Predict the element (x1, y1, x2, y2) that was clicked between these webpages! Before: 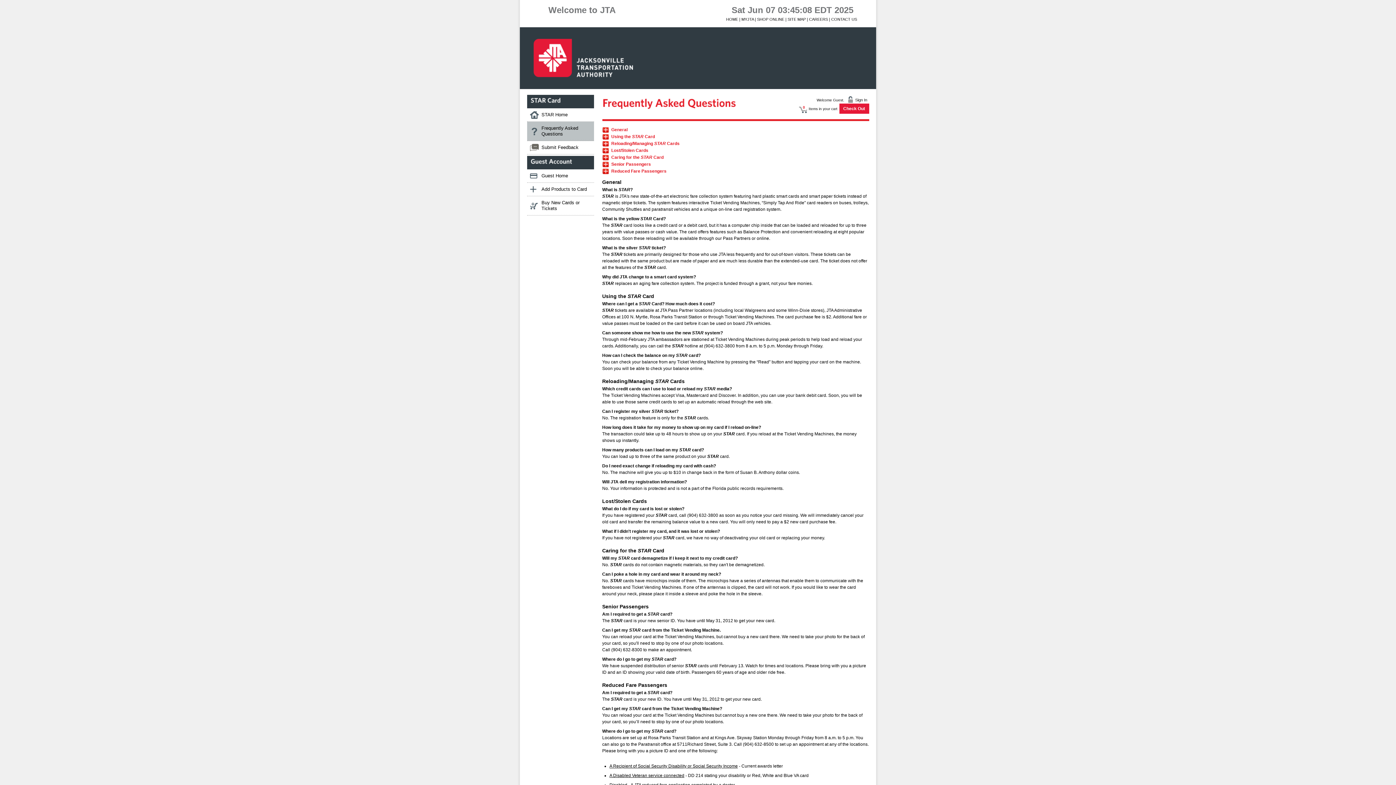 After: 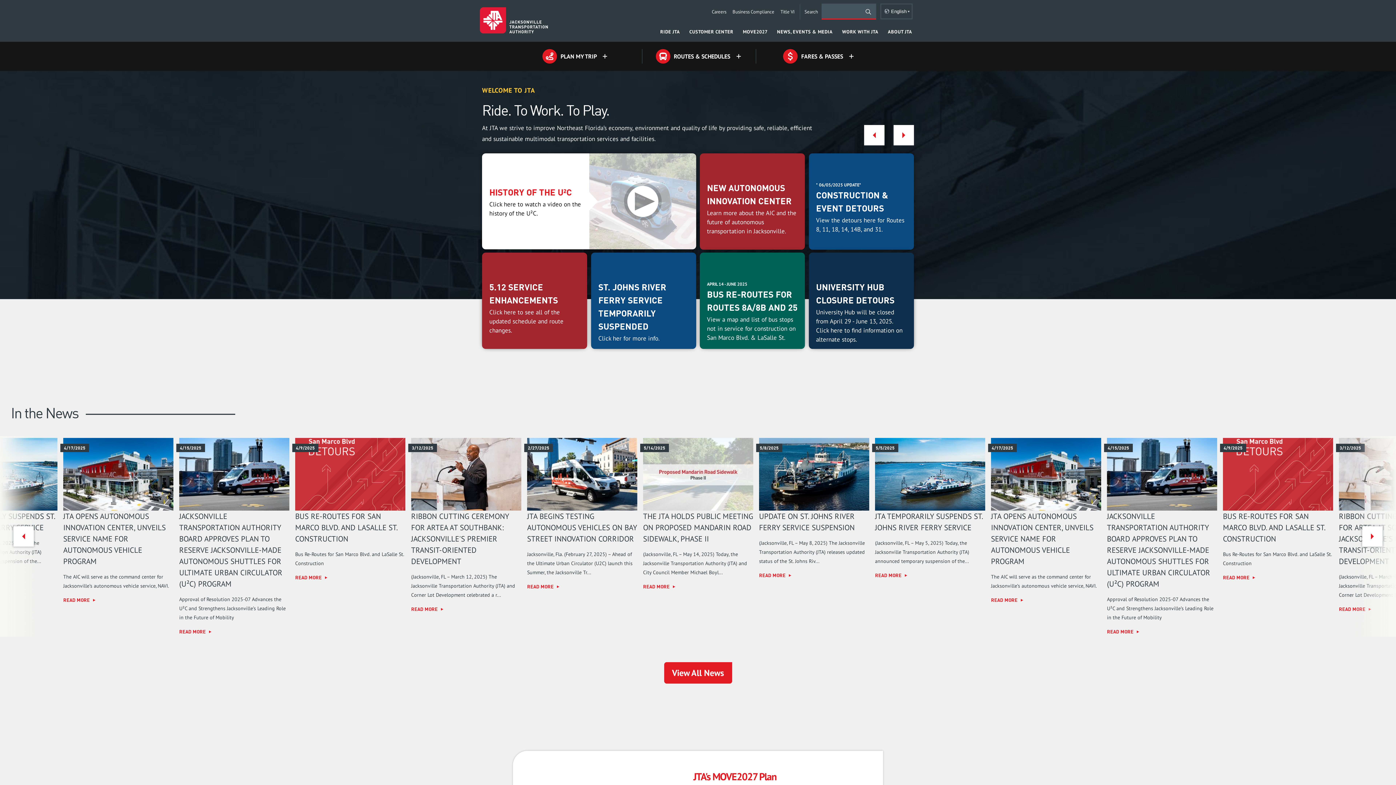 Action: bbox: (726, 17, 738, 21) label: HOME